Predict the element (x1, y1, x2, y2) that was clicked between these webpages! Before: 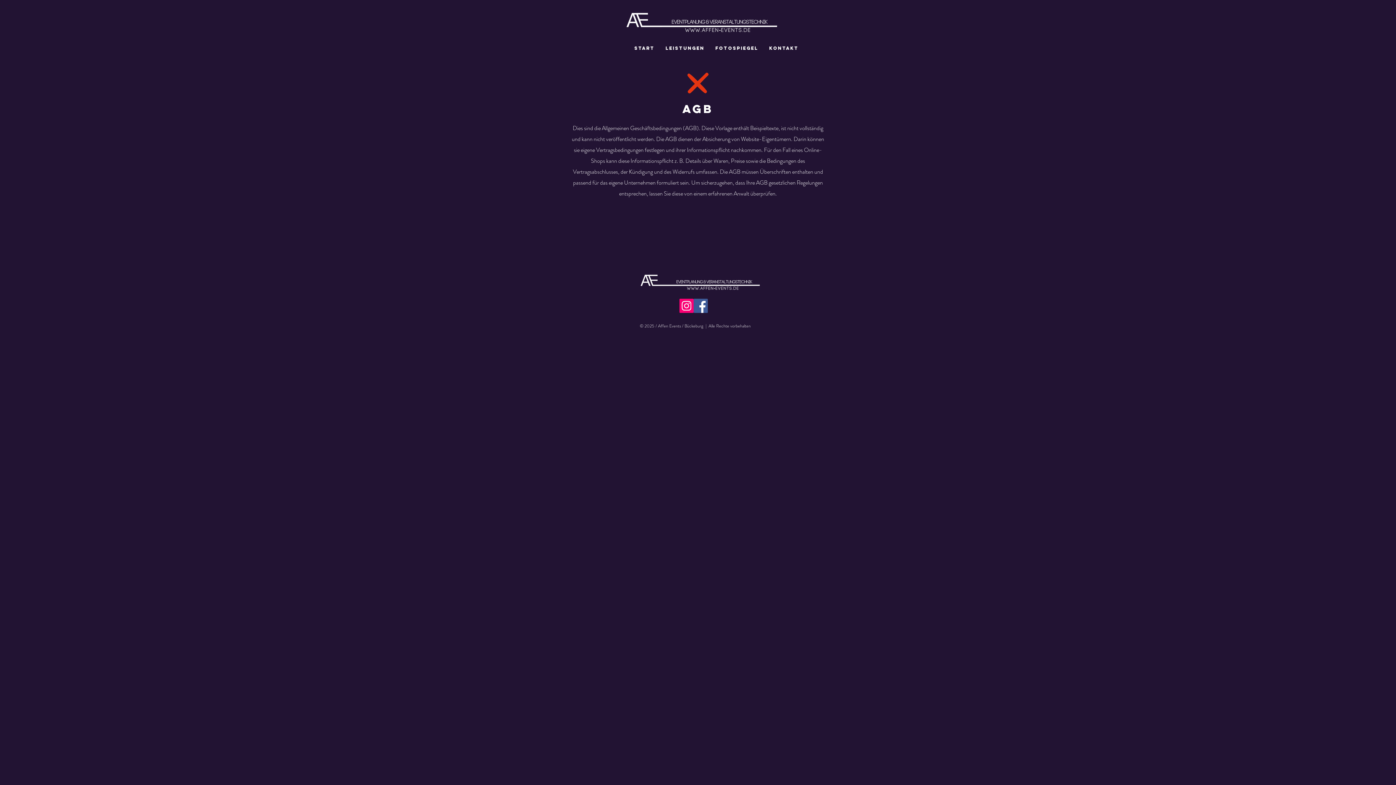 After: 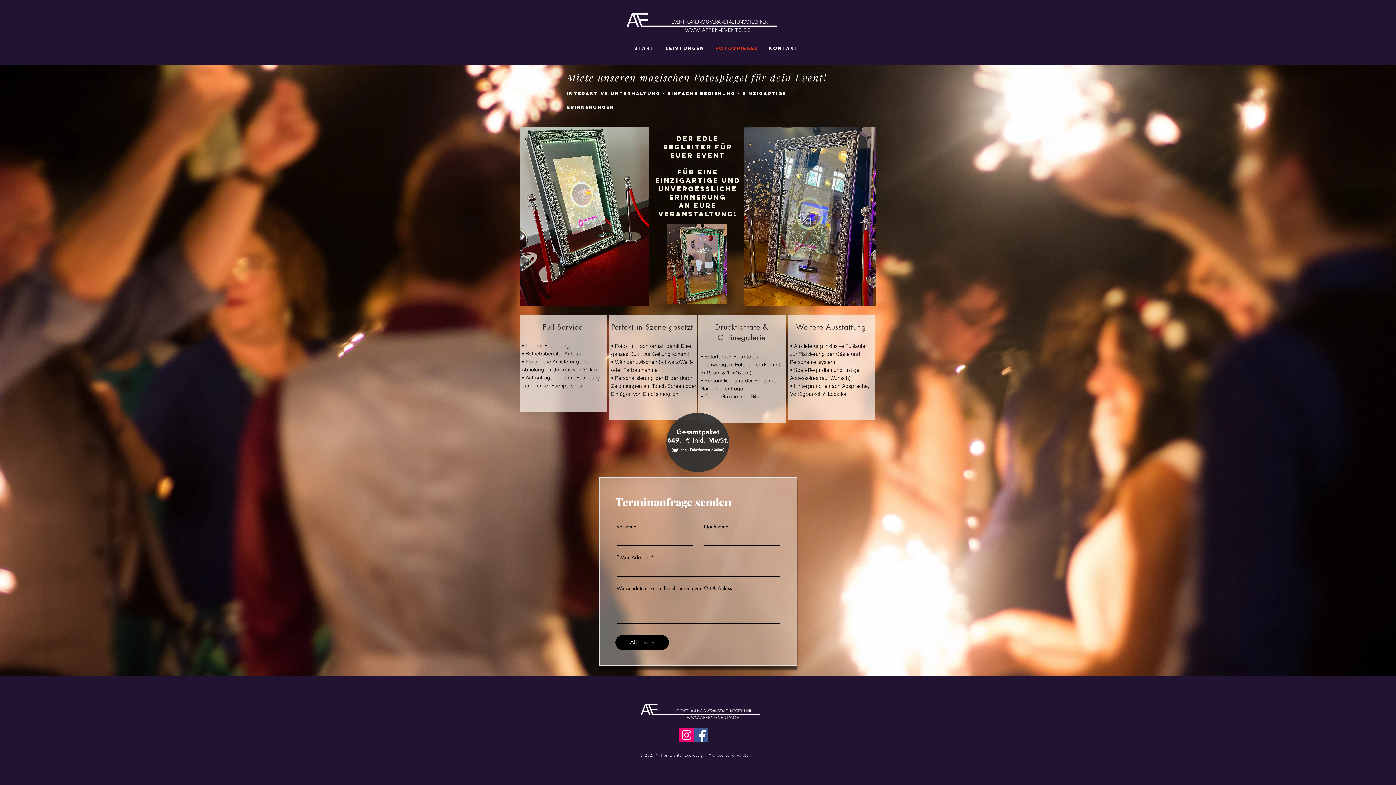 Action: bbox: (710, 39, 764, 57) label: FOTOSPIEGEL